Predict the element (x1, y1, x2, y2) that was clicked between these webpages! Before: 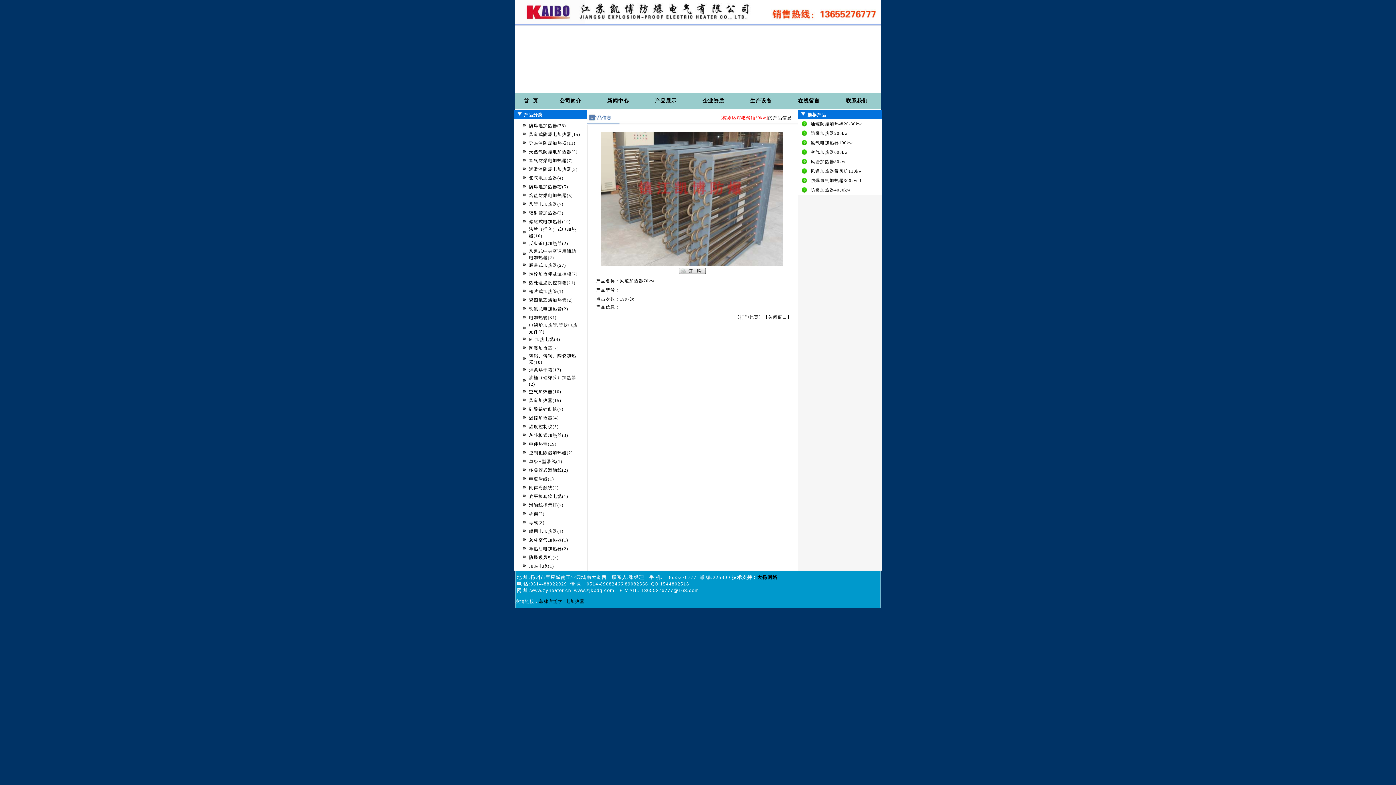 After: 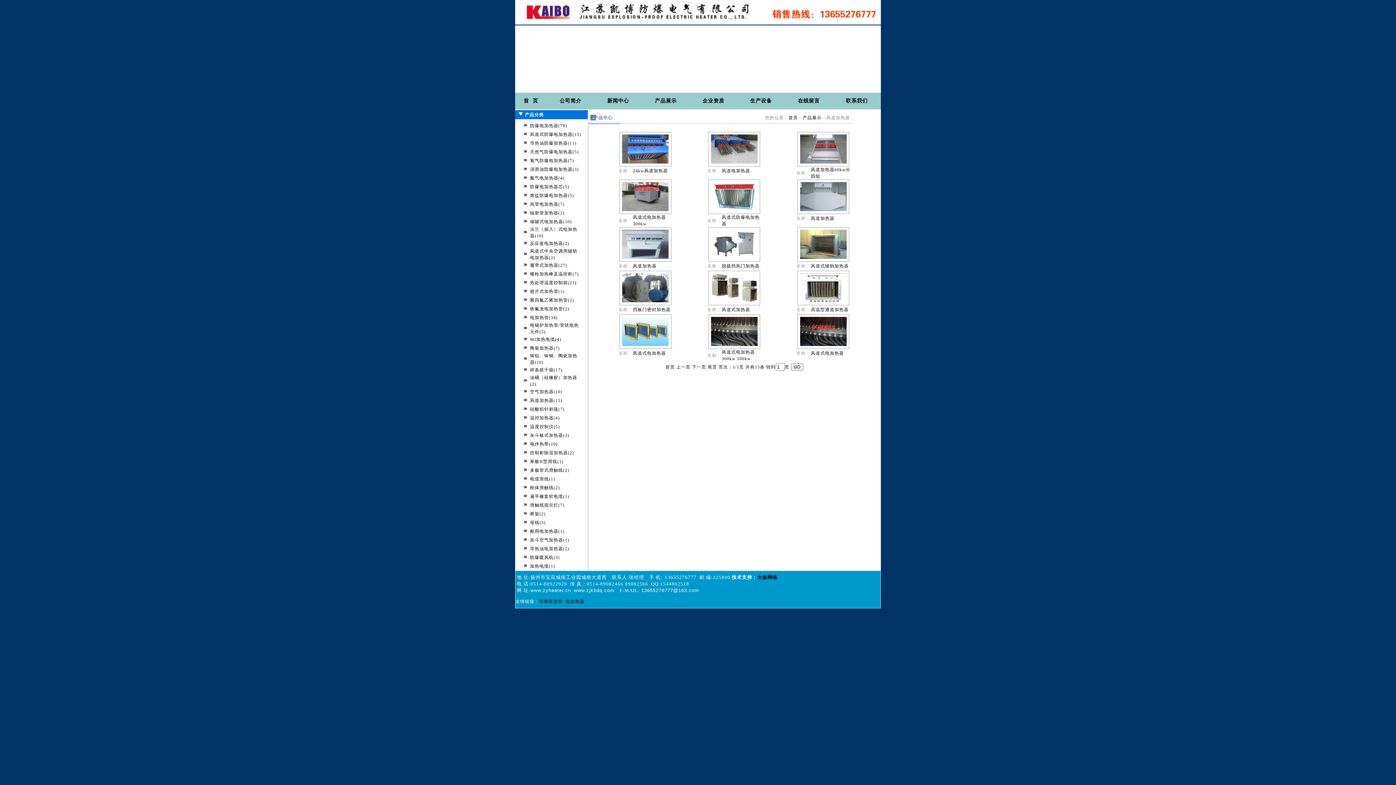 Action: label: 风道加热器(15) bbox: (529, 398, 561, 403)